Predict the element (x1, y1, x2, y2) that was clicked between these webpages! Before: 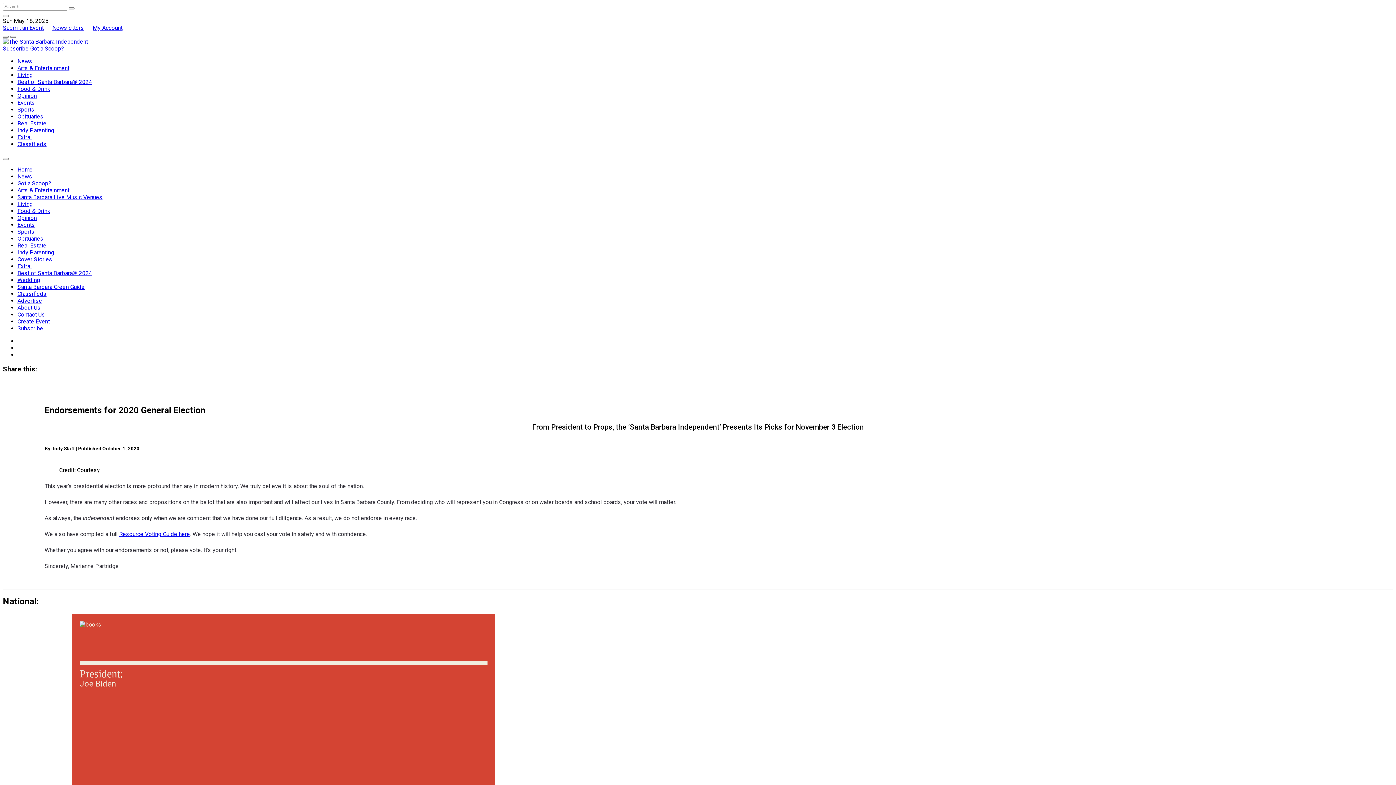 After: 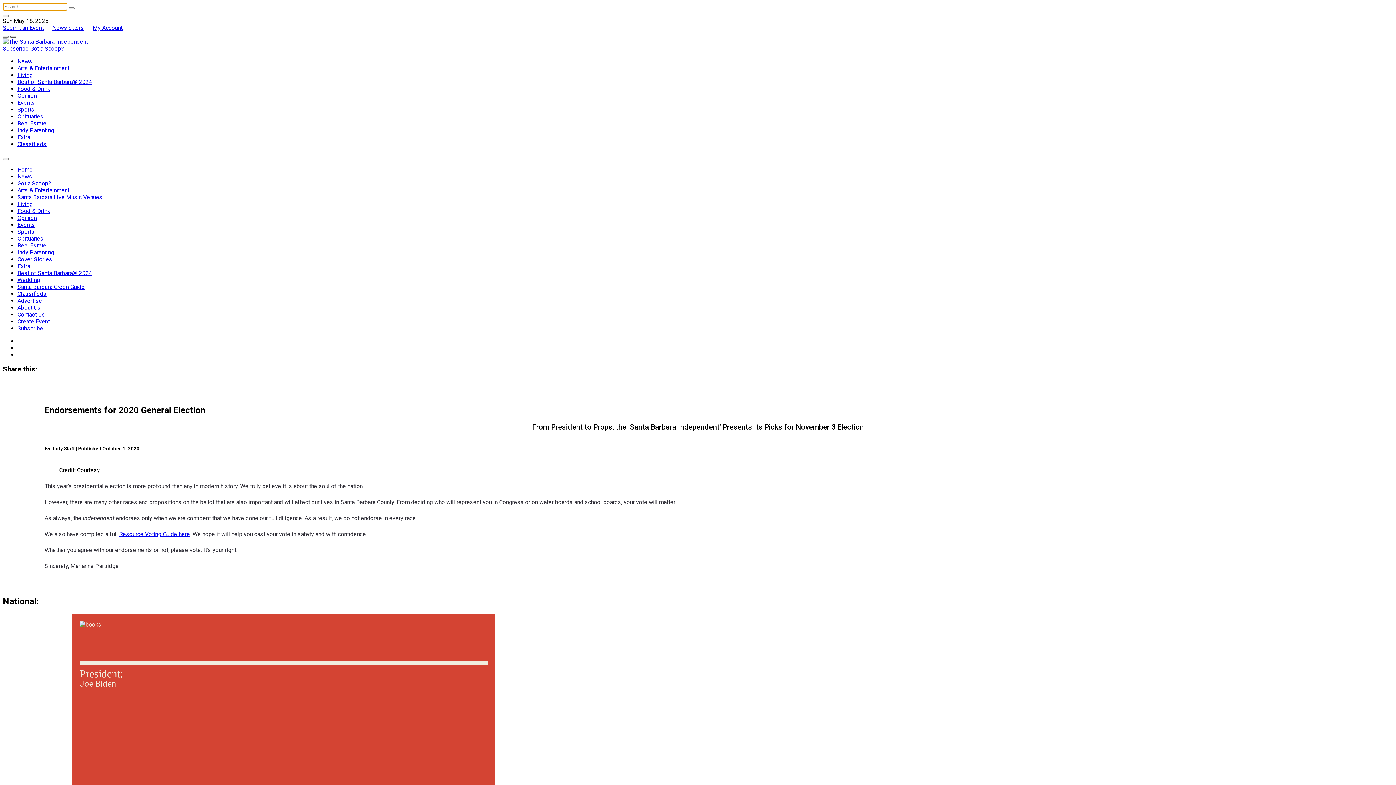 Action: bbox: (10, 35, 16, 37)